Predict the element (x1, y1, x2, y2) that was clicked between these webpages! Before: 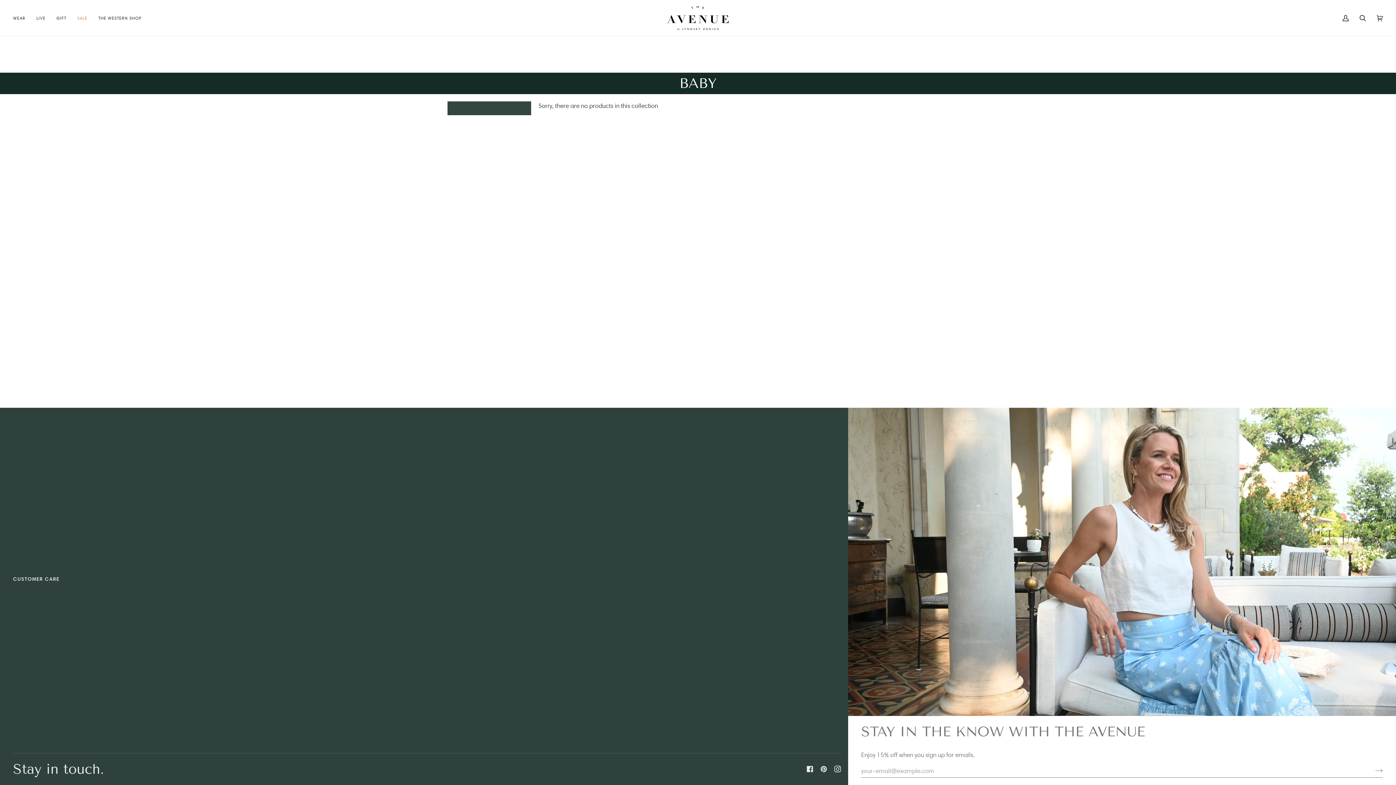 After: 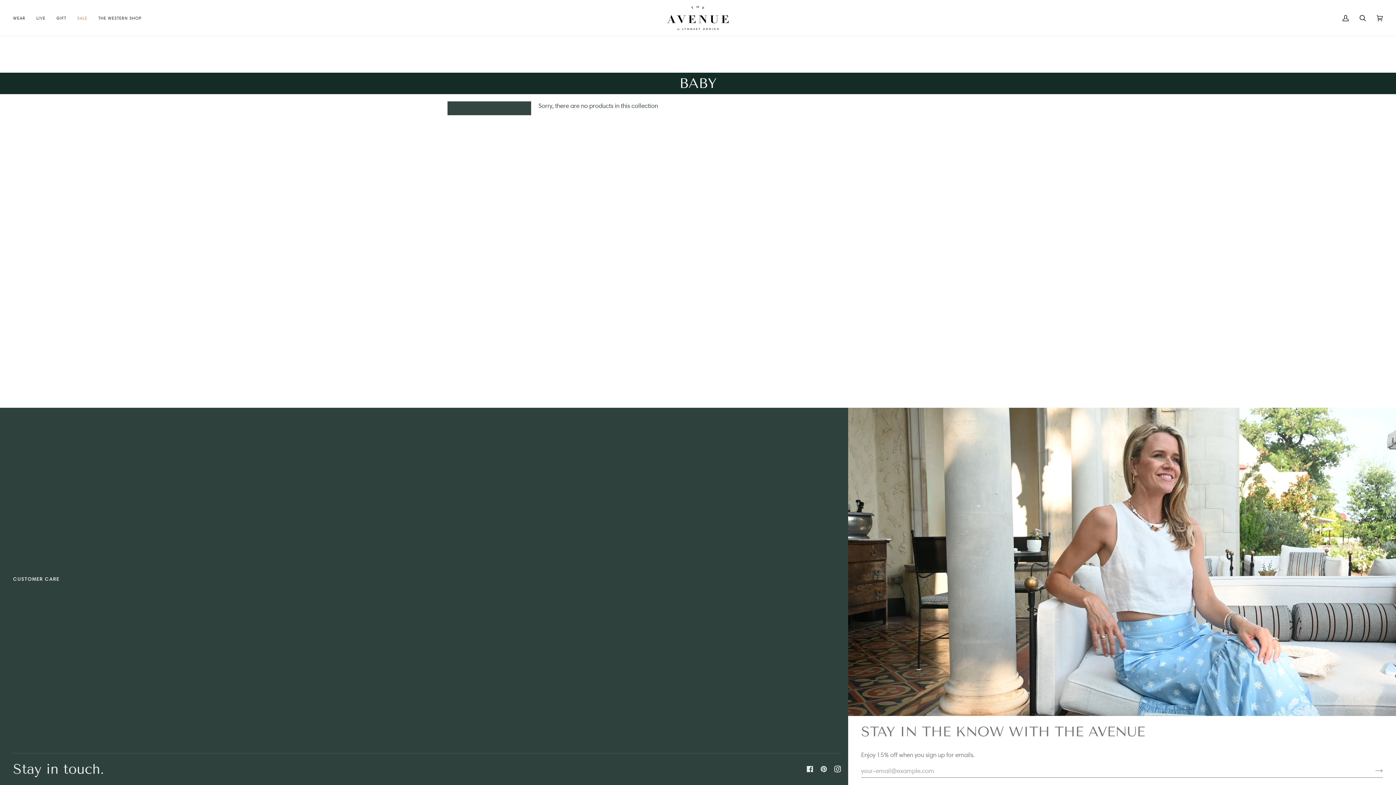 Action: label:  
Instagram bbox: (834, 766, 841, 772)